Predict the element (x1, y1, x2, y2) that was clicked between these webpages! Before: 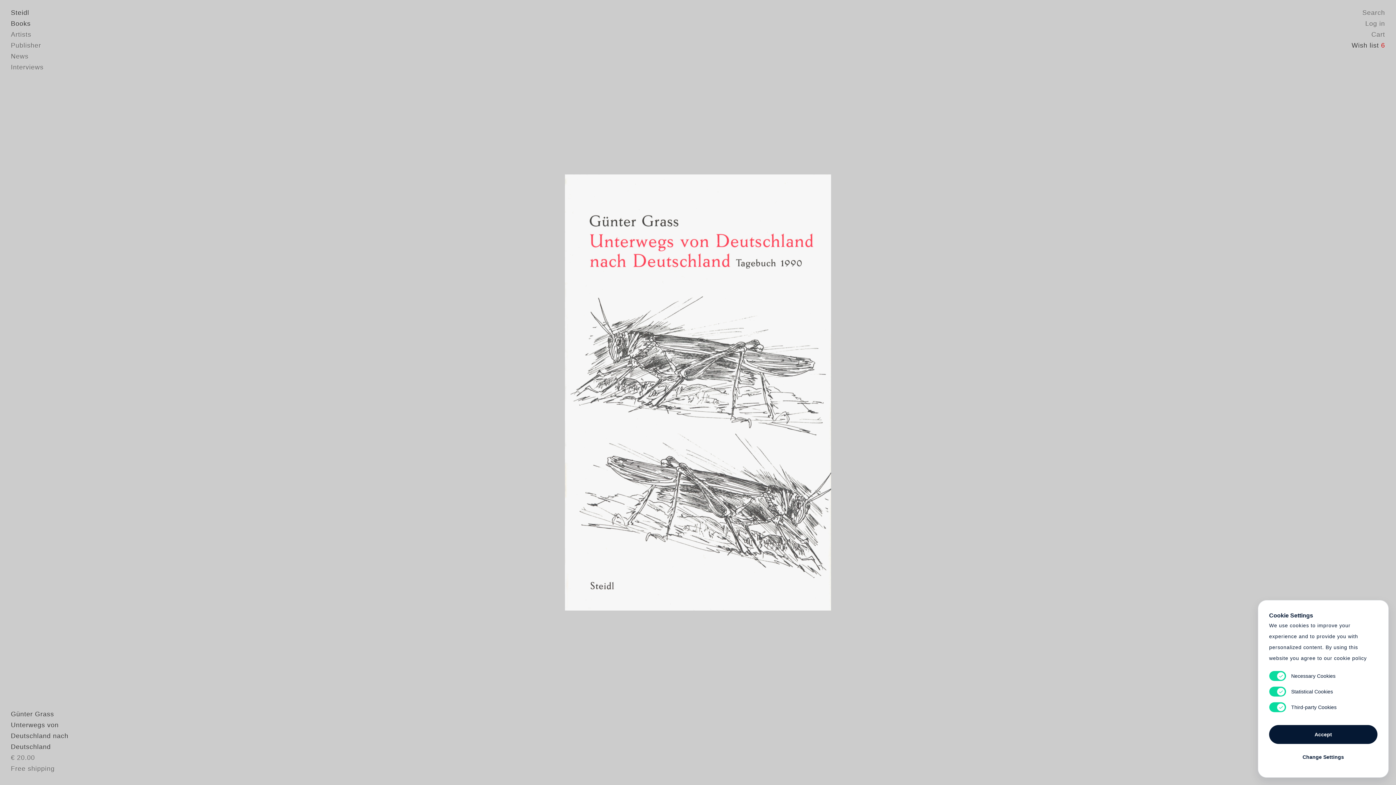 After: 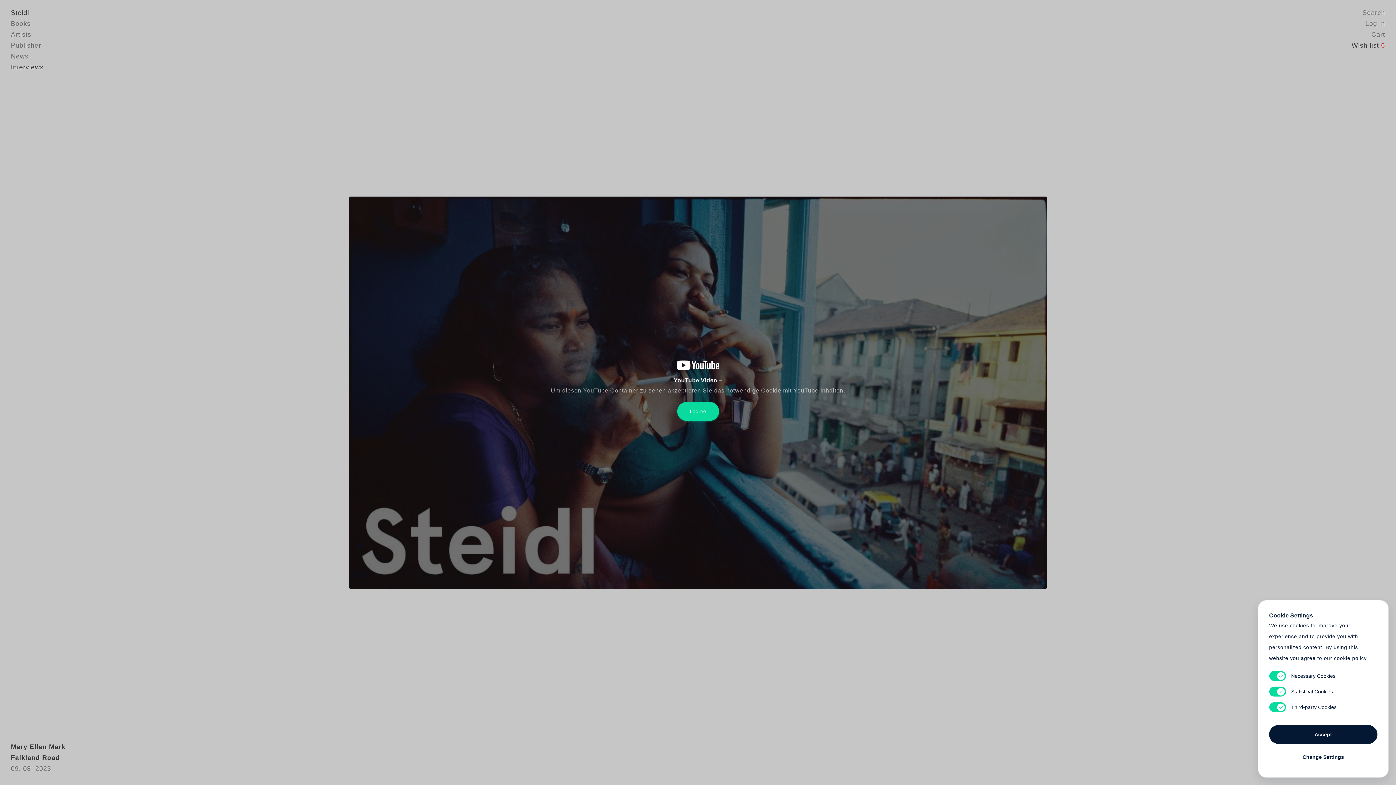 Action: label: Interviews bbox: (10, 63, 43, 70)